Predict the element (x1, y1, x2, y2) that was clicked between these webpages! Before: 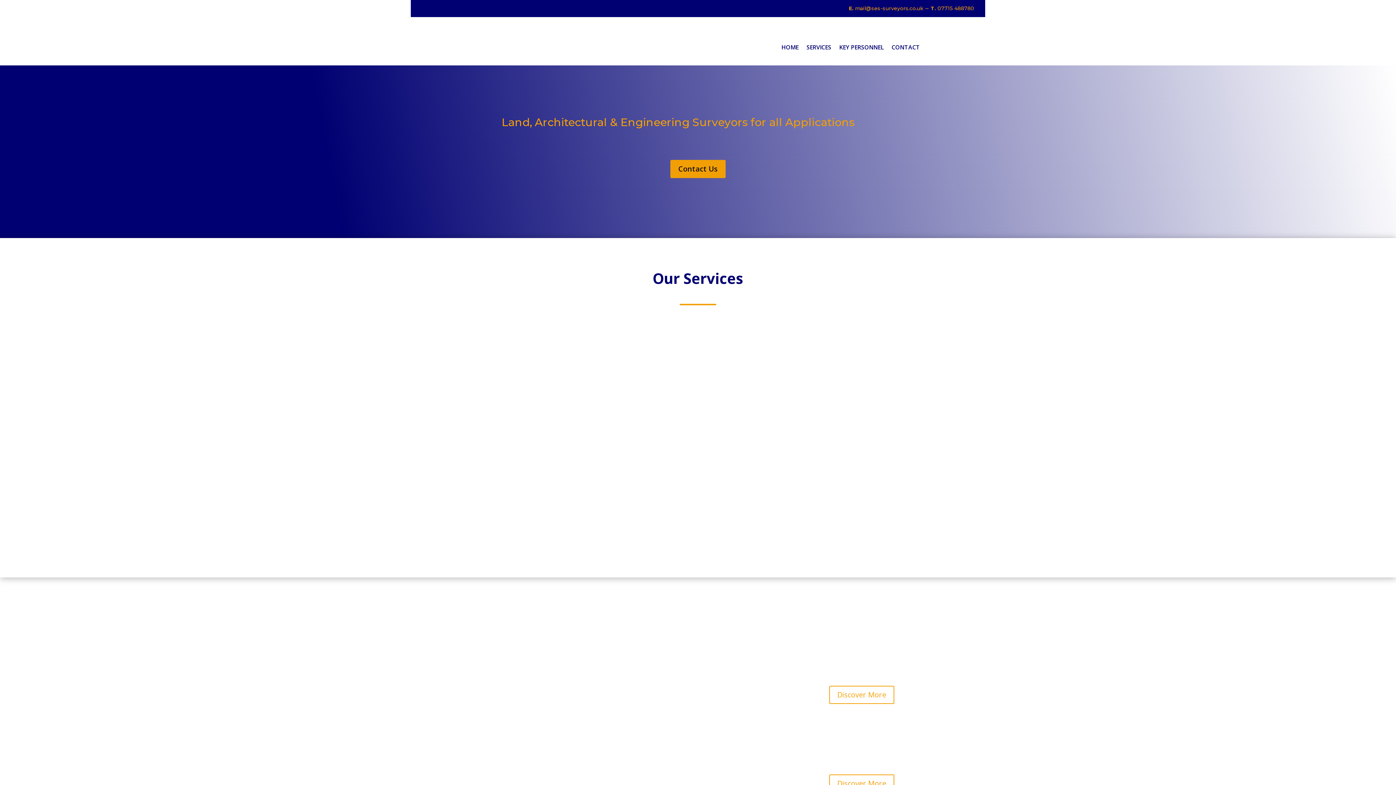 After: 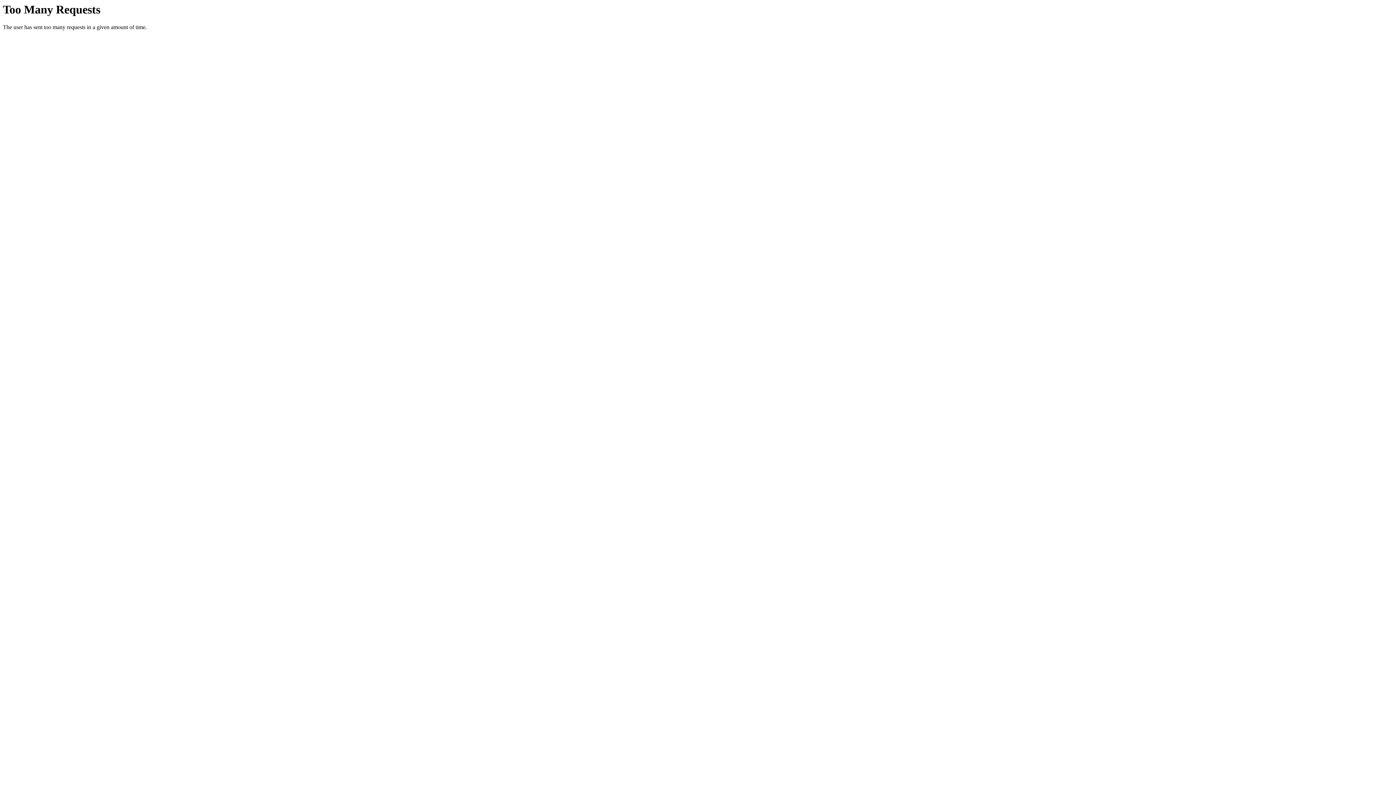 Action: bbox: (670, 160, 725, 178) label: Contact Us